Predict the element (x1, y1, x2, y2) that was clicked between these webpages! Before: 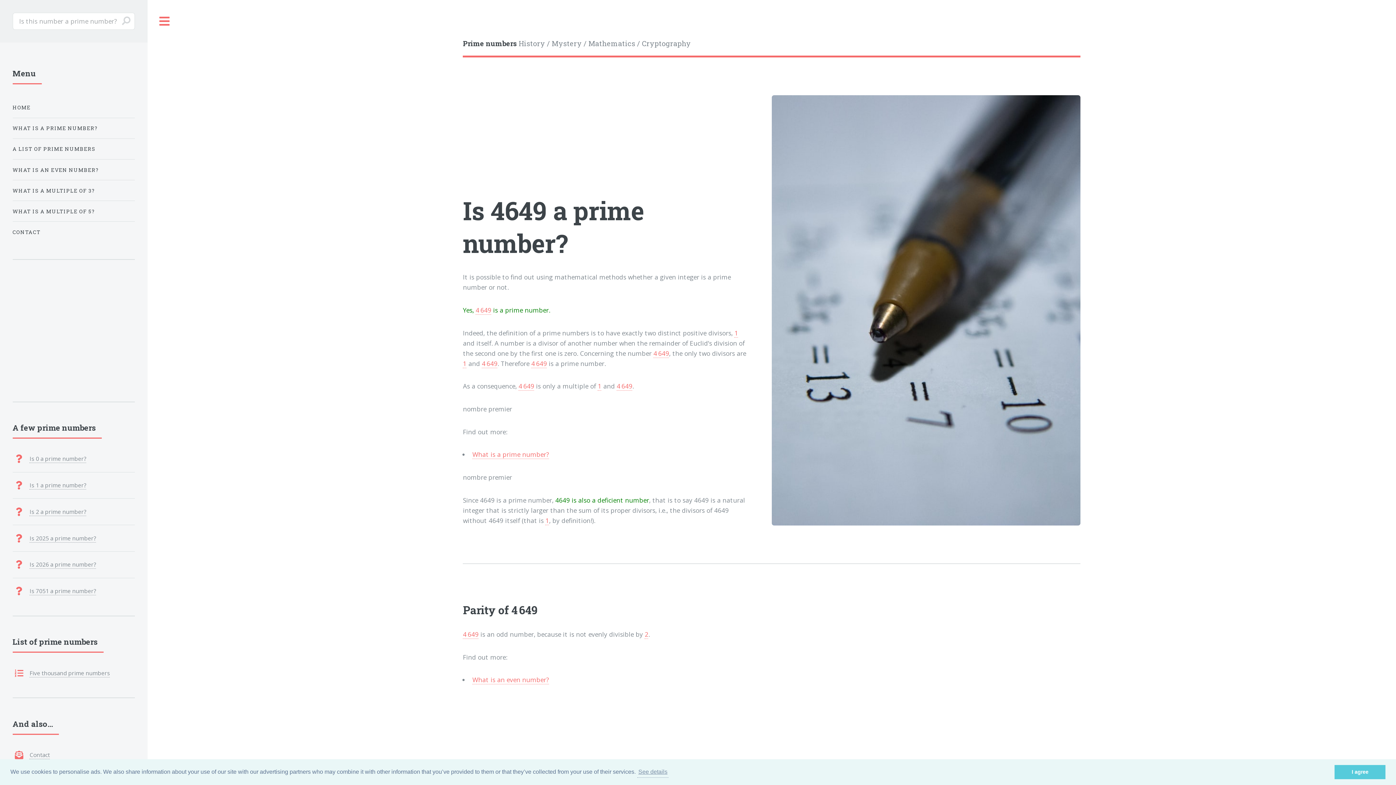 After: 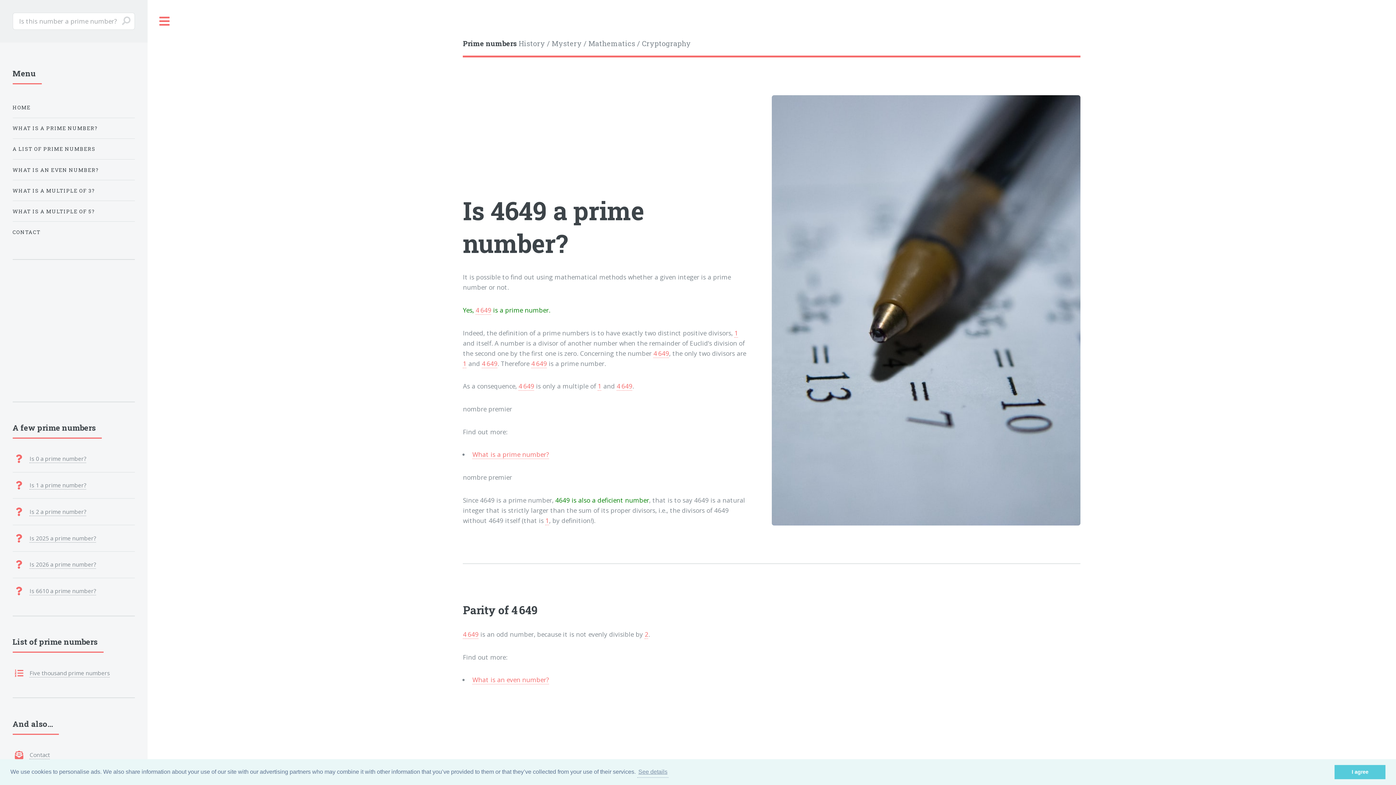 Action: label: 4 649 bbox: (463, 630, 478, 639)